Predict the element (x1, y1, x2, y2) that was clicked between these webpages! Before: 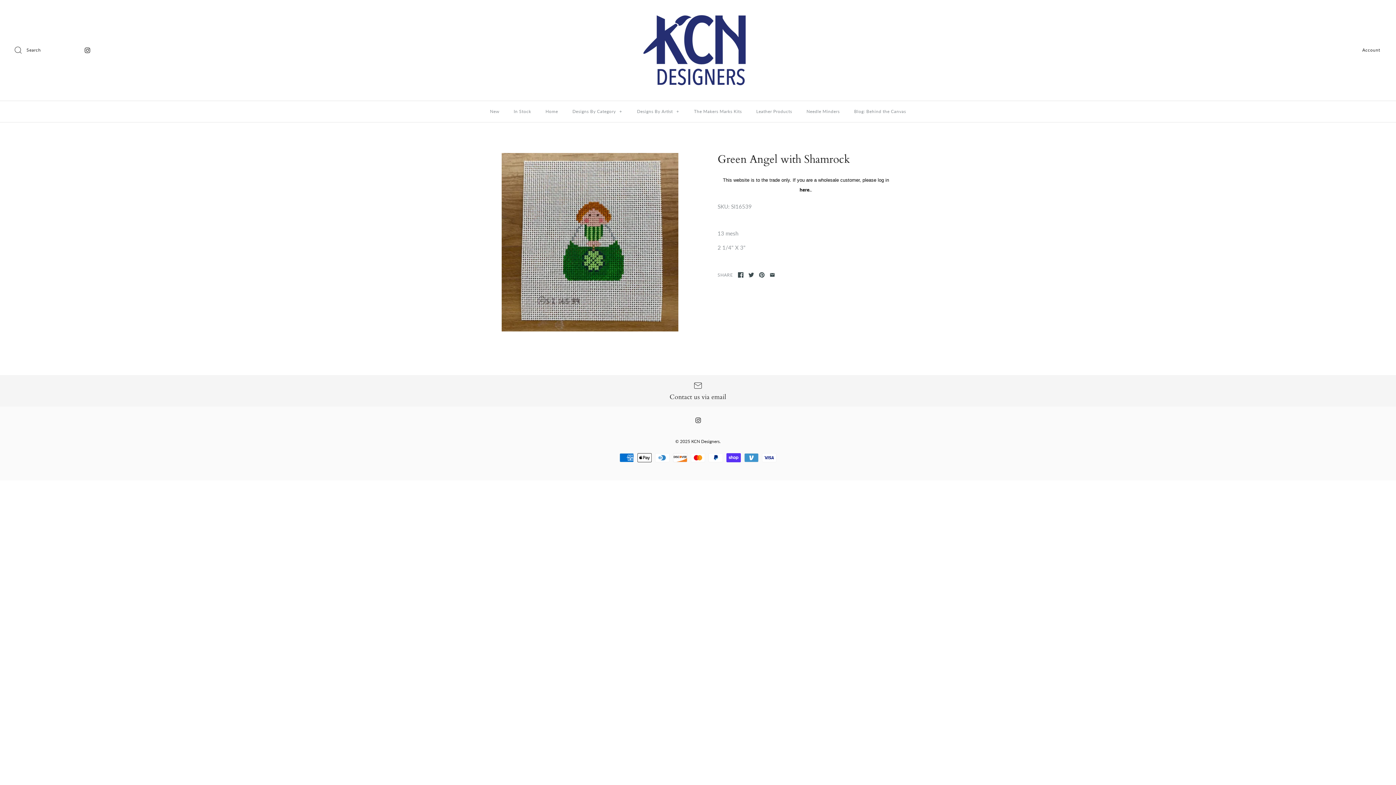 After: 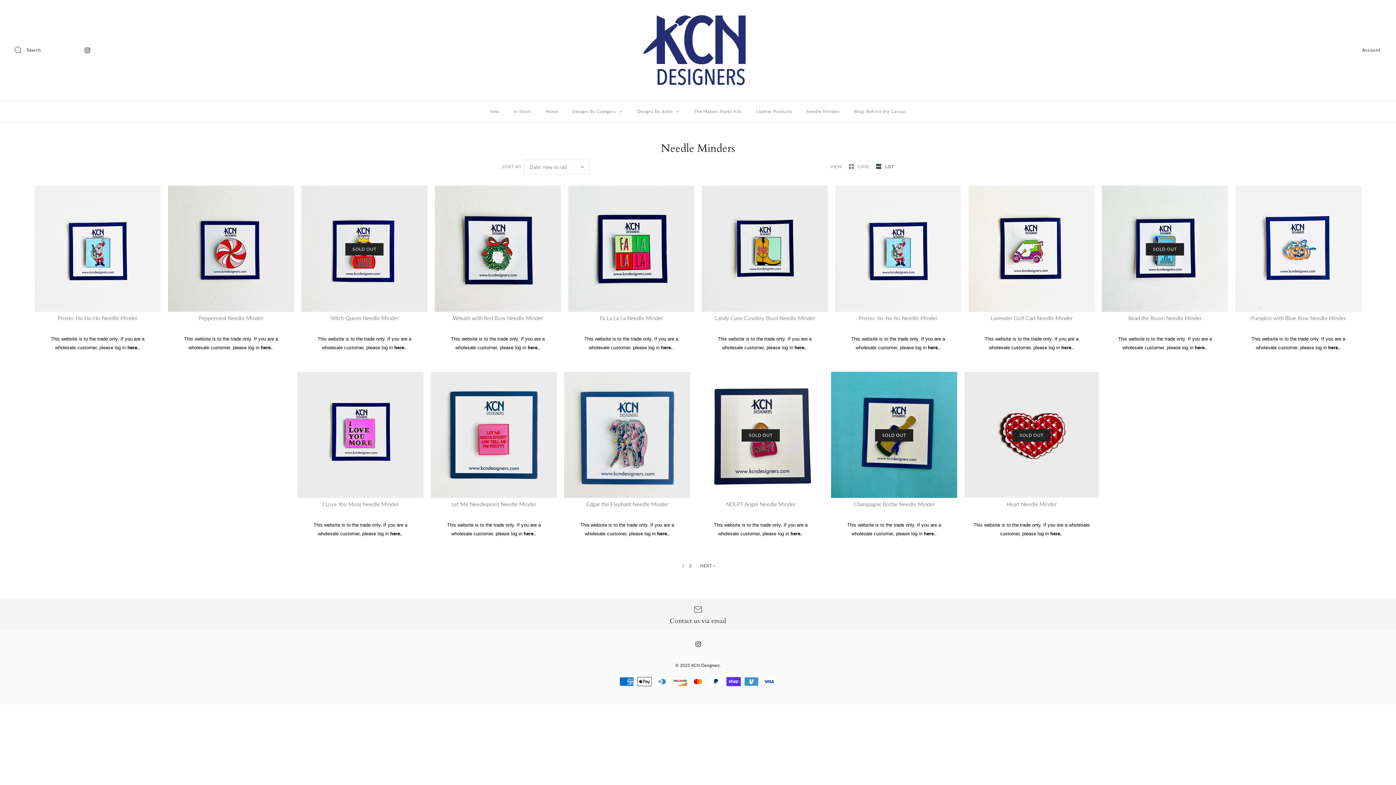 Action: bbox: (800, 100, 846, 122) label: Needle Minders